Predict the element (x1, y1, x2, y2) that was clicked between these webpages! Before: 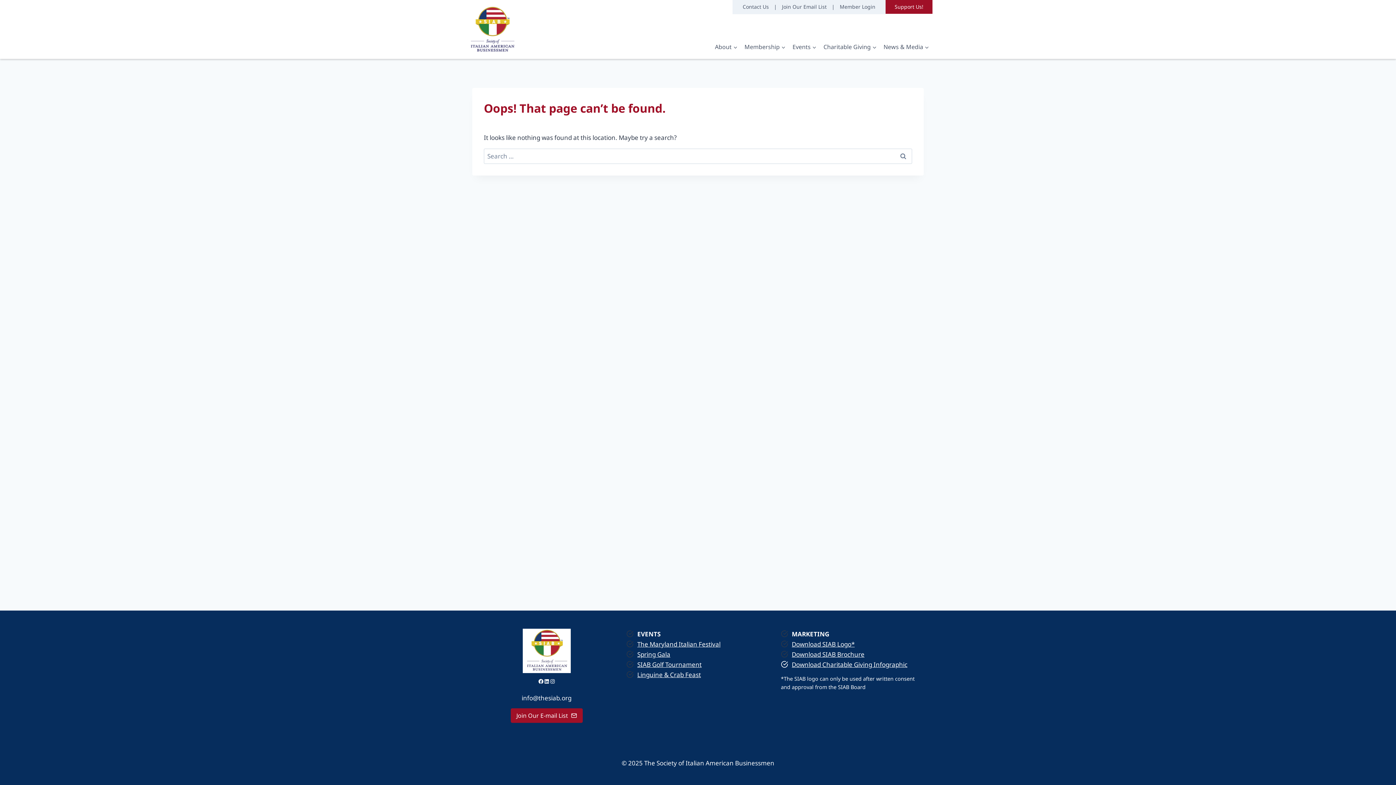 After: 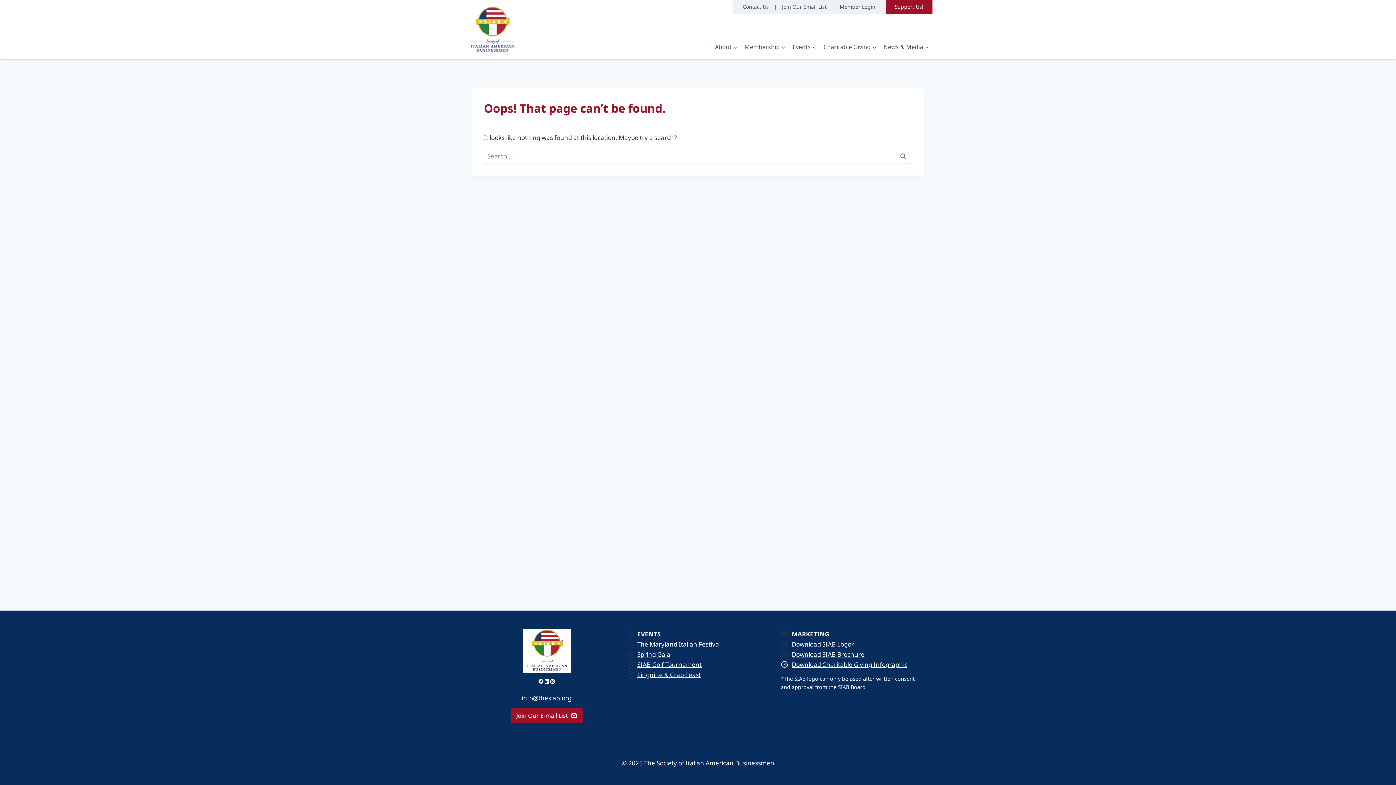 Action: label: Download SIAB Logo* bbox: (792, 640, 854, 648)